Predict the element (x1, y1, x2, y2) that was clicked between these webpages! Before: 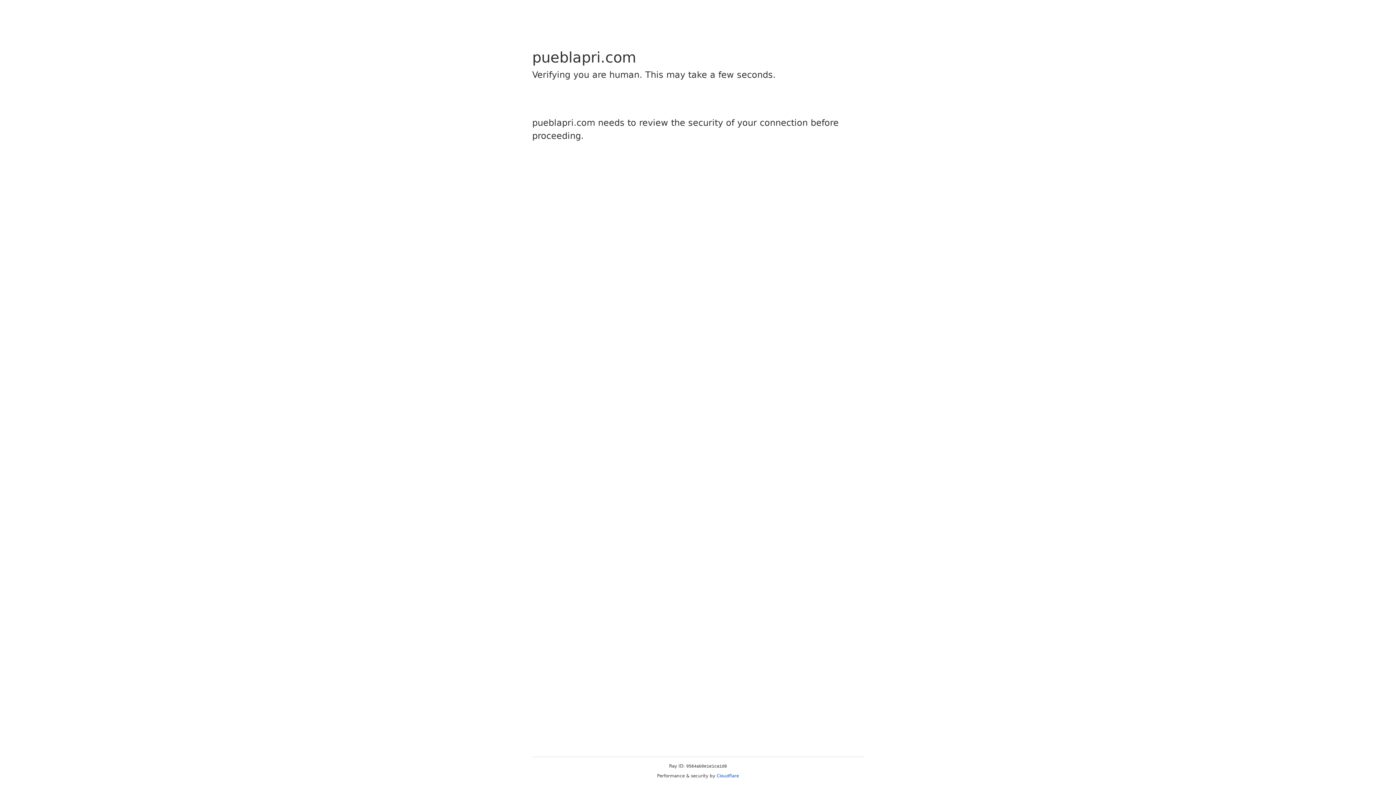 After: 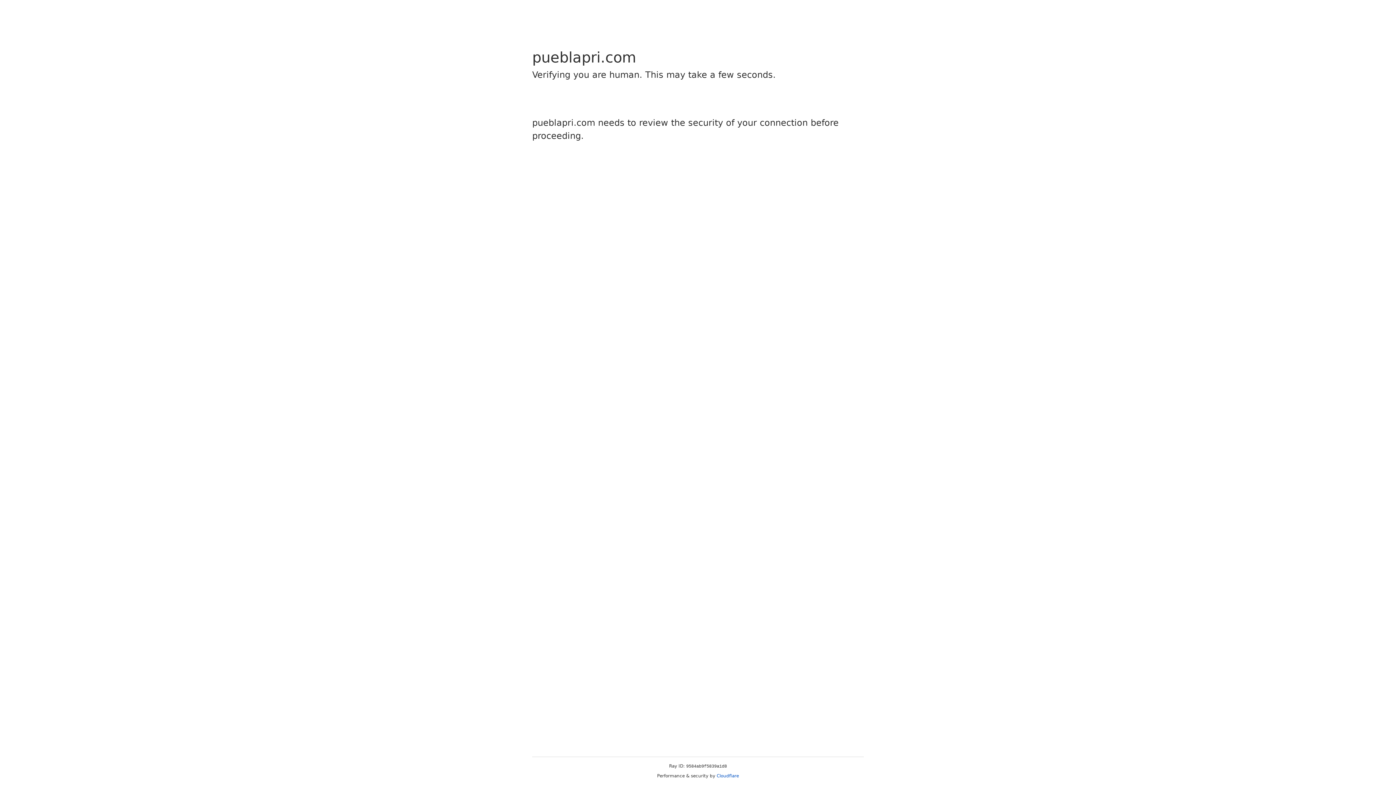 Action: label: Cloudflare bbox: (716, 773, 739, 778)